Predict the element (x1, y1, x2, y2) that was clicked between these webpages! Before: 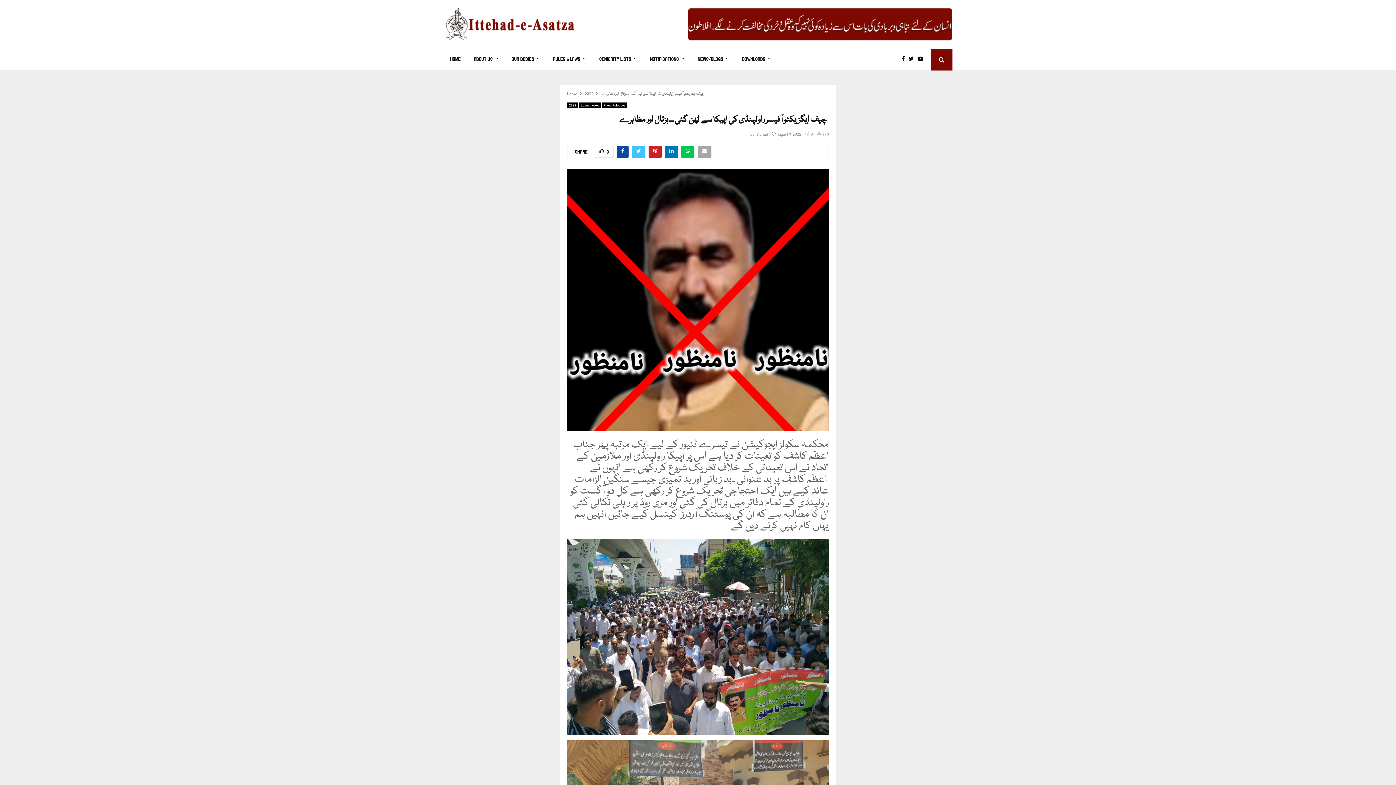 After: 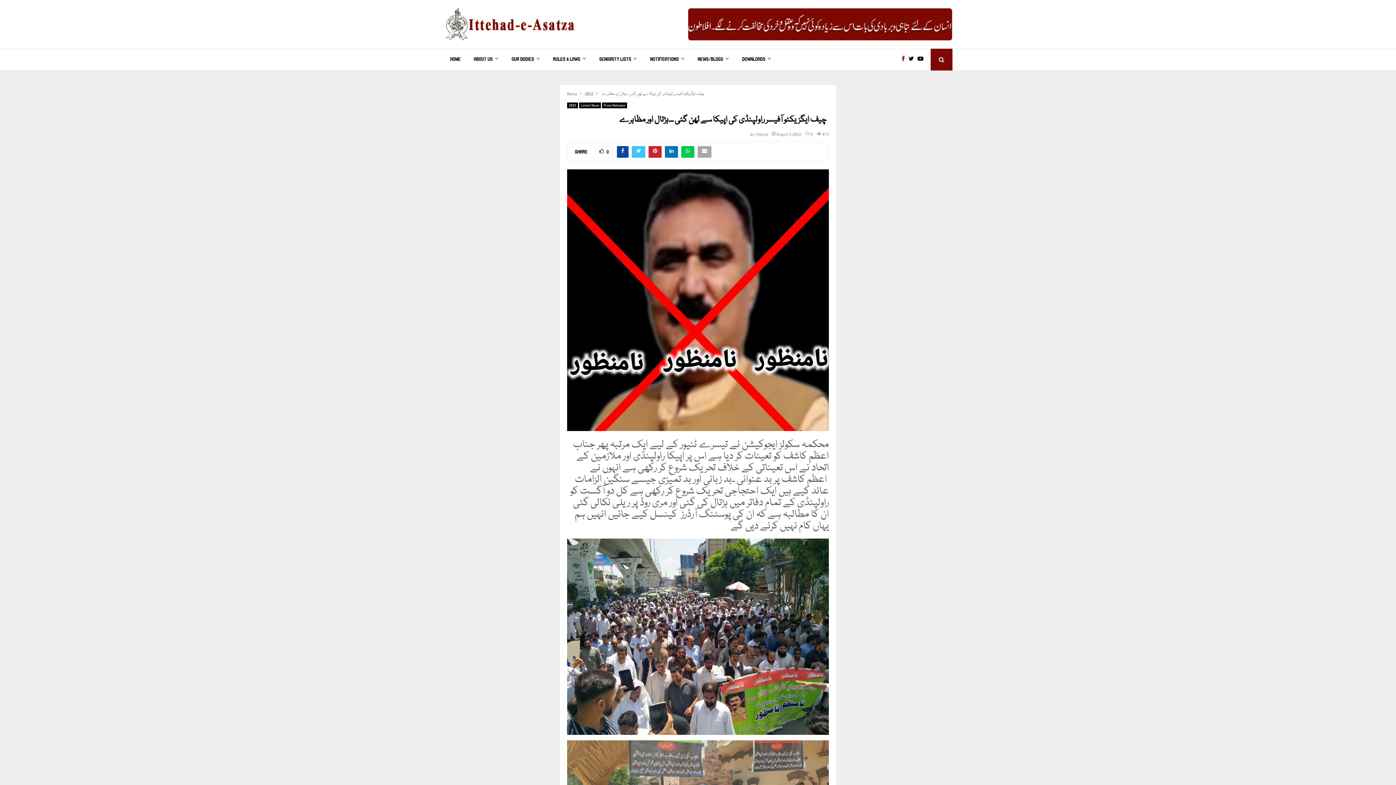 Action: bbox: (901, 55, 908, 64)